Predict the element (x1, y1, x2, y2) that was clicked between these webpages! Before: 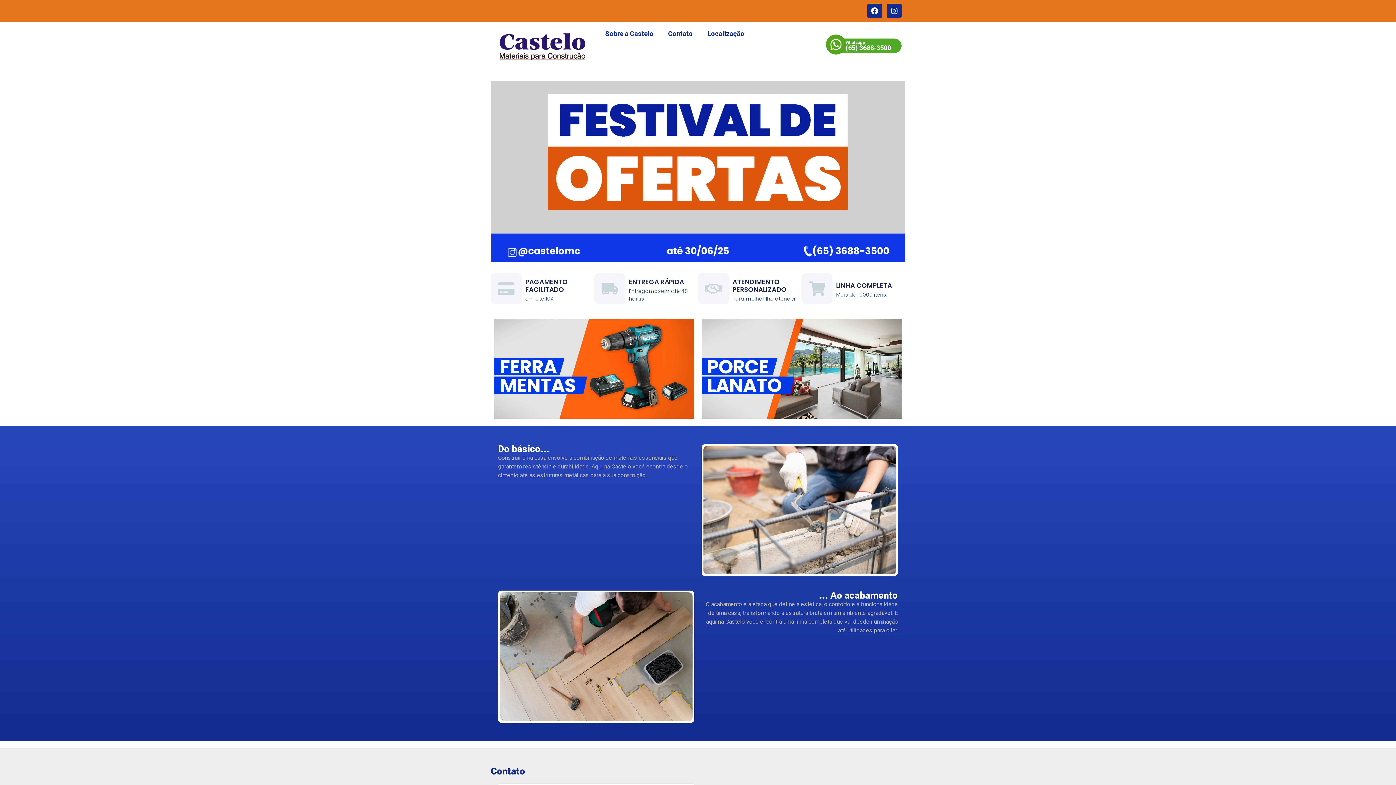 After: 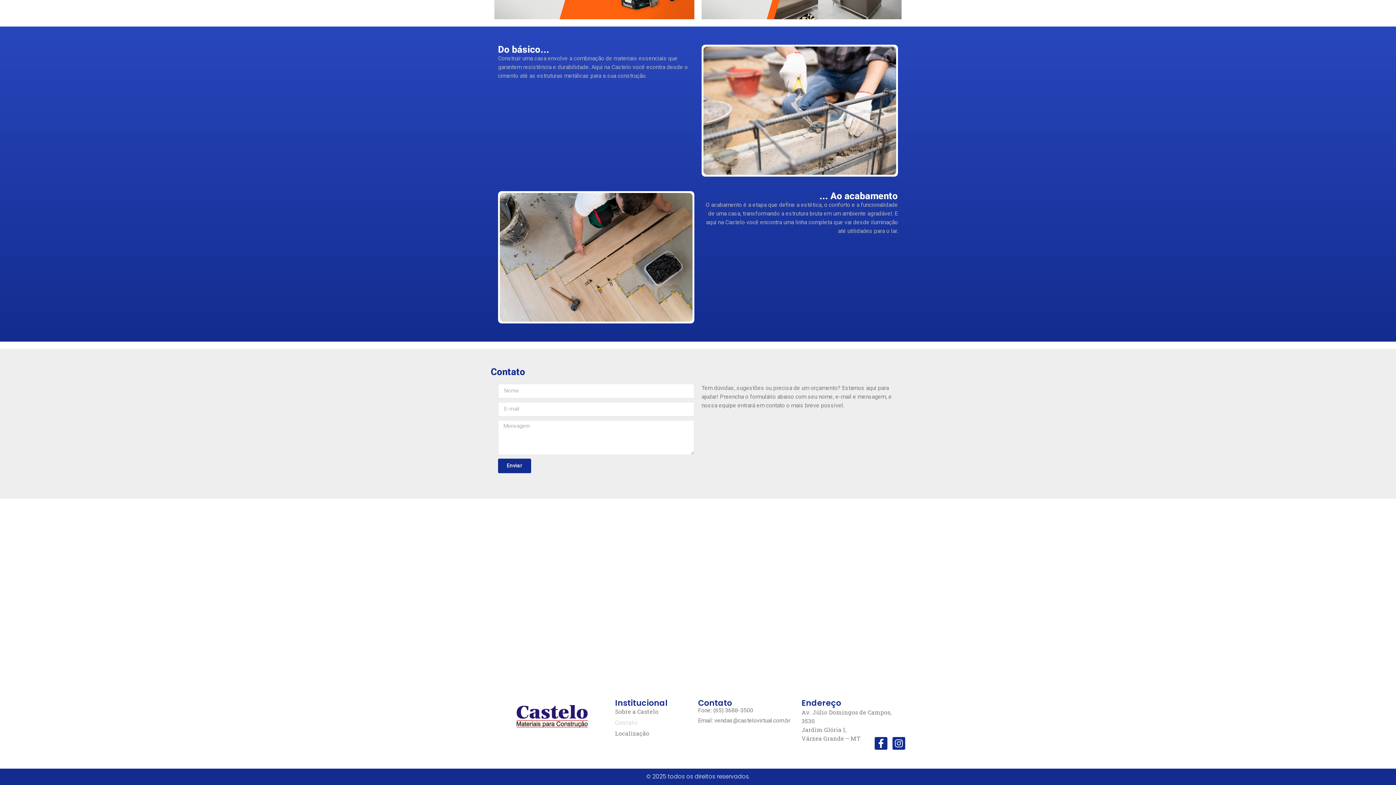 Action: label: Localização bbox: (700, 25, 752, 42)